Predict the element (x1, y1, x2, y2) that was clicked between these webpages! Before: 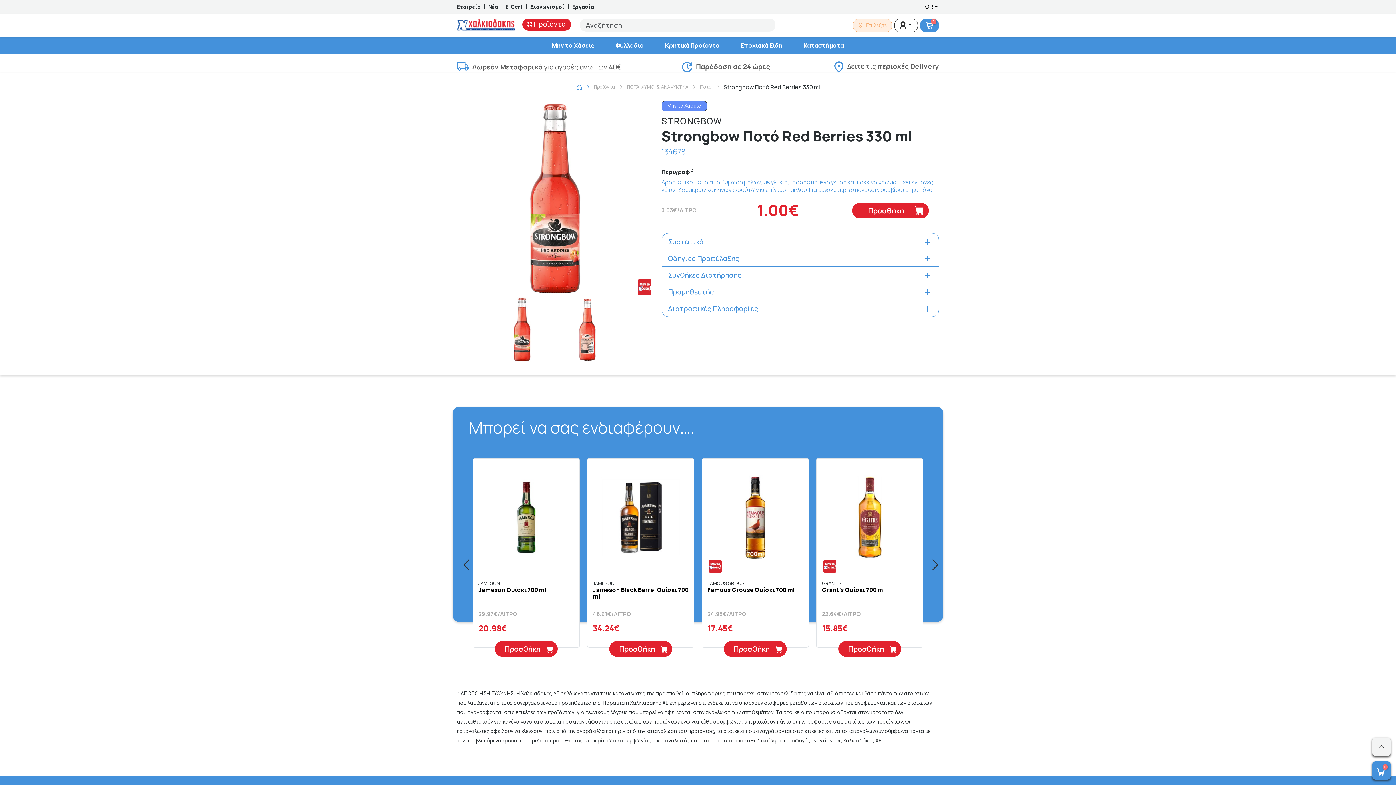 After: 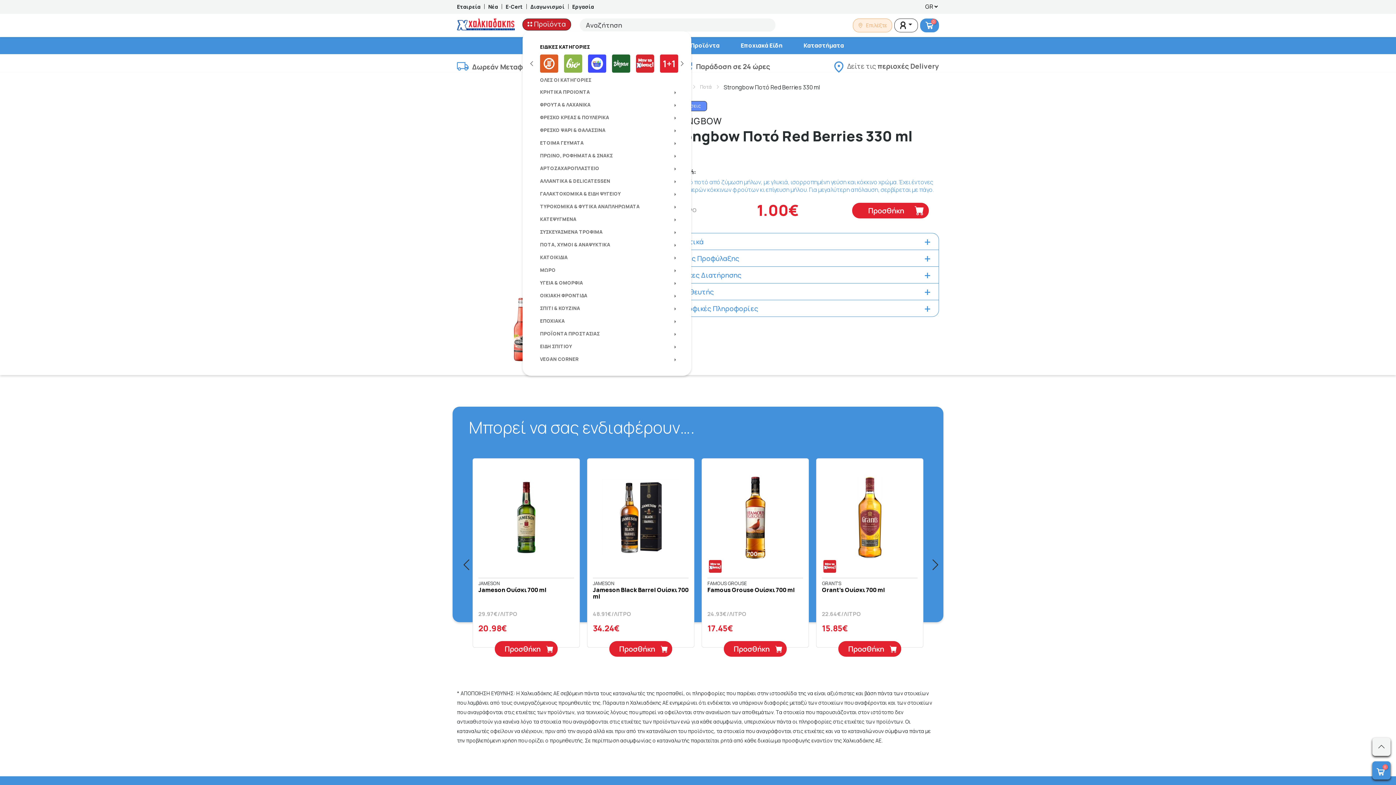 Action: label: Προϊόντα bbox: (522, 18, 571, 30)